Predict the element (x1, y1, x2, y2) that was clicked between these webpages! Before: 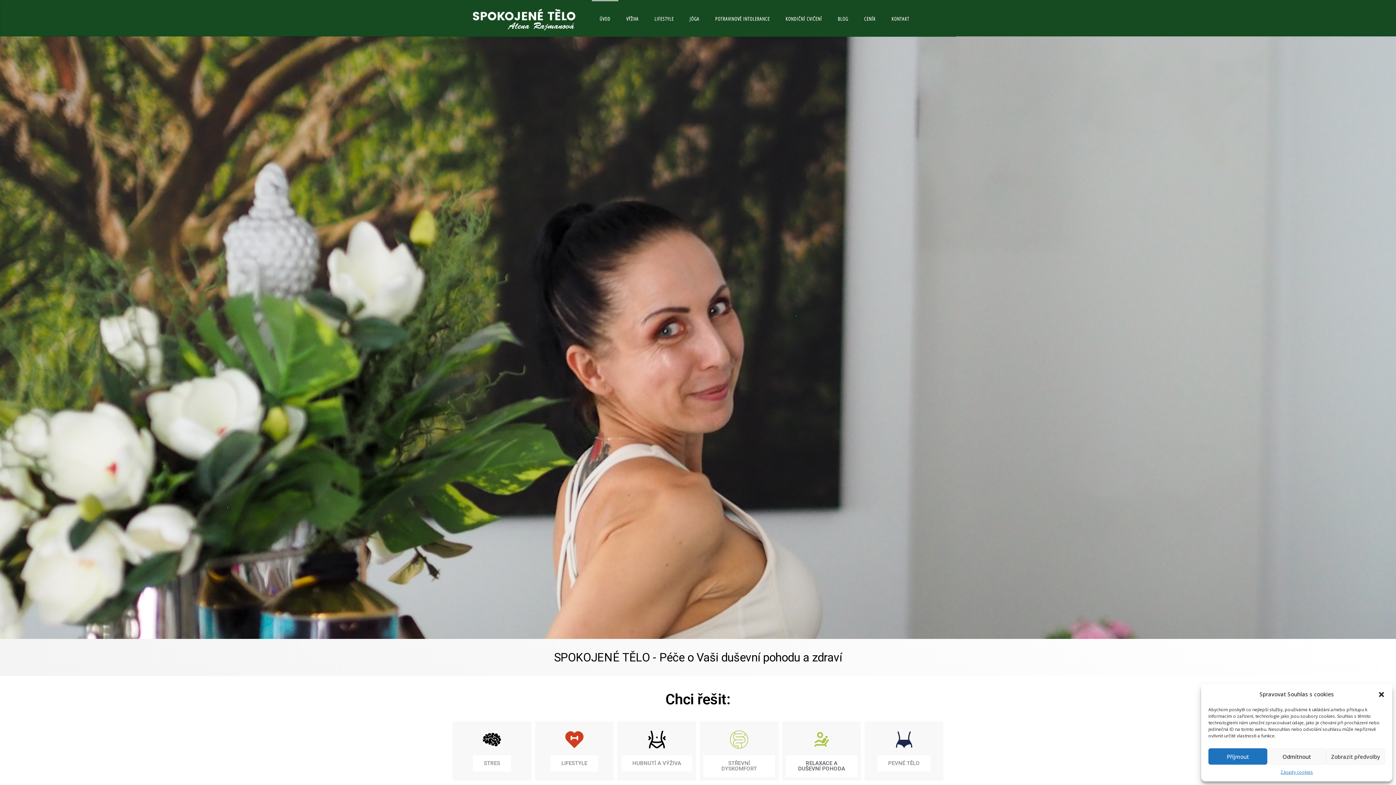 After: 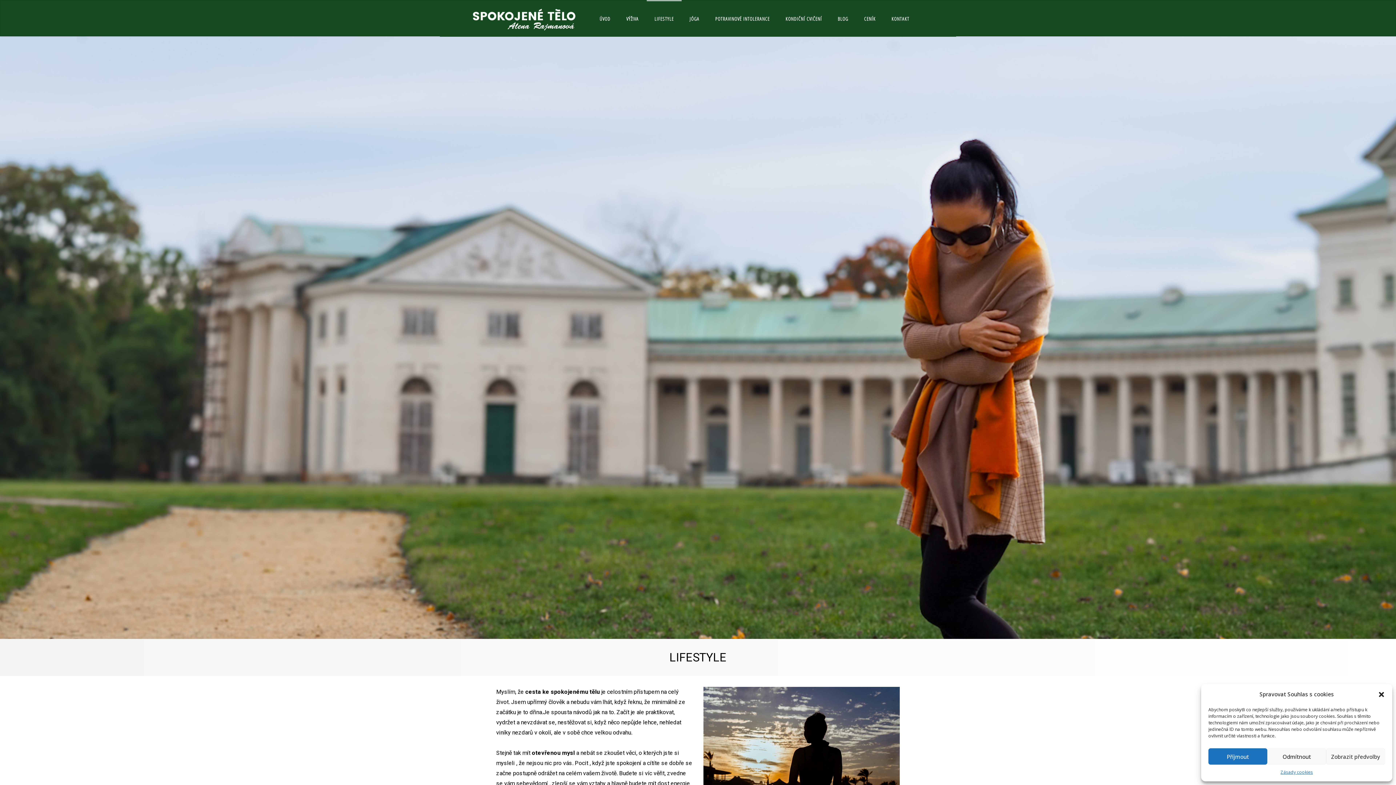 Action: label: LIFESTYLE bbox: (646, 0, 681, 36)